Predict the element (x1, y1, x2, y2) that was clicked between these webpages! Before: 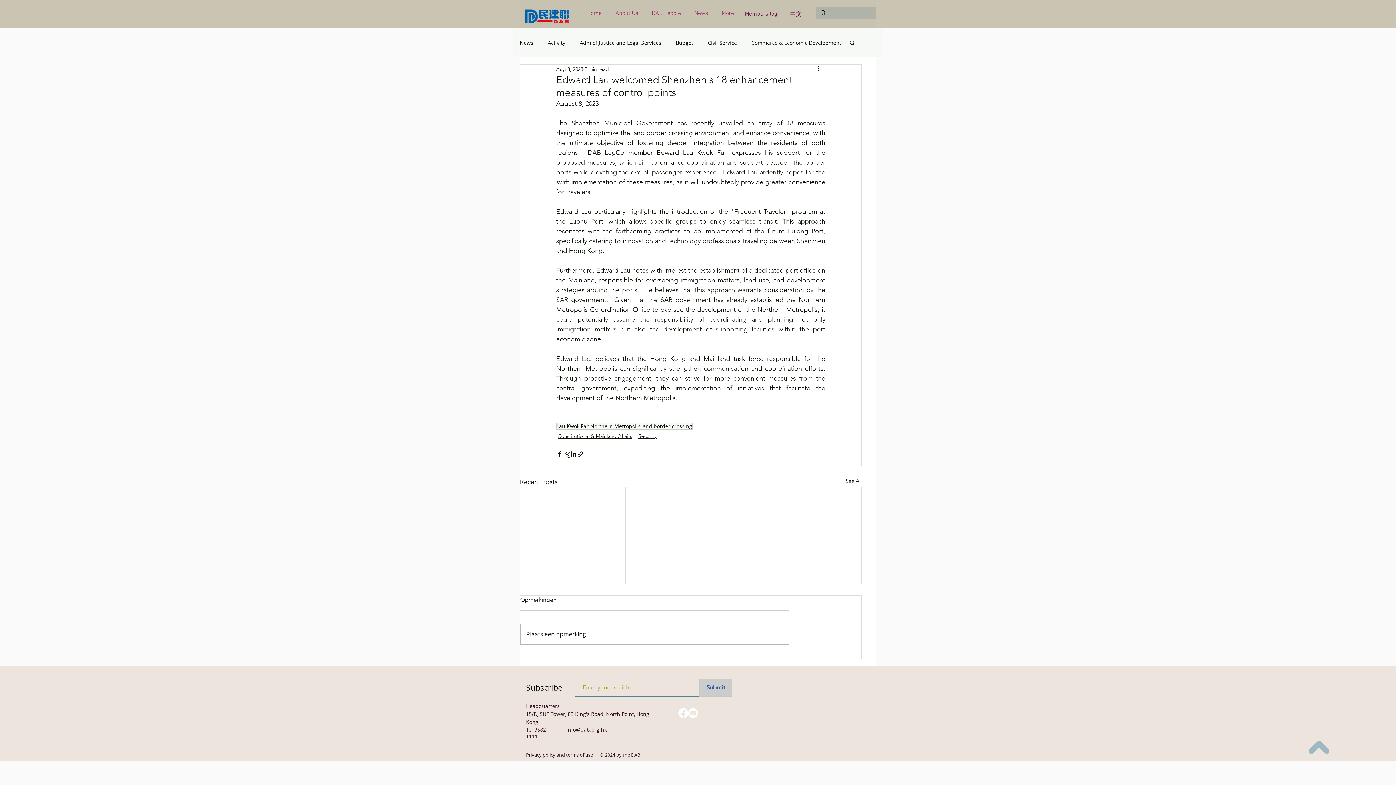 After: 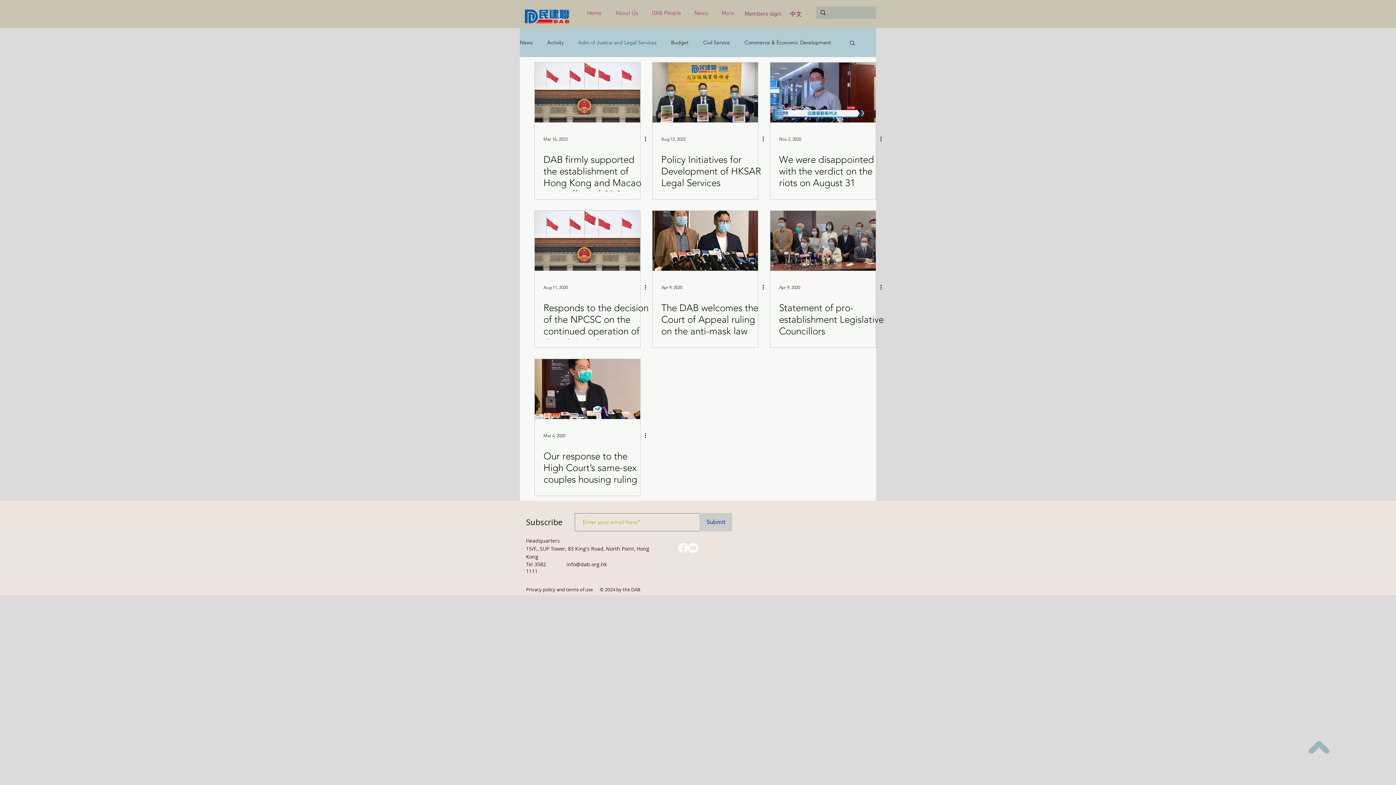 Action: label: Adm of Justice and Legal Services bbox: (580, 39, 661, 46)